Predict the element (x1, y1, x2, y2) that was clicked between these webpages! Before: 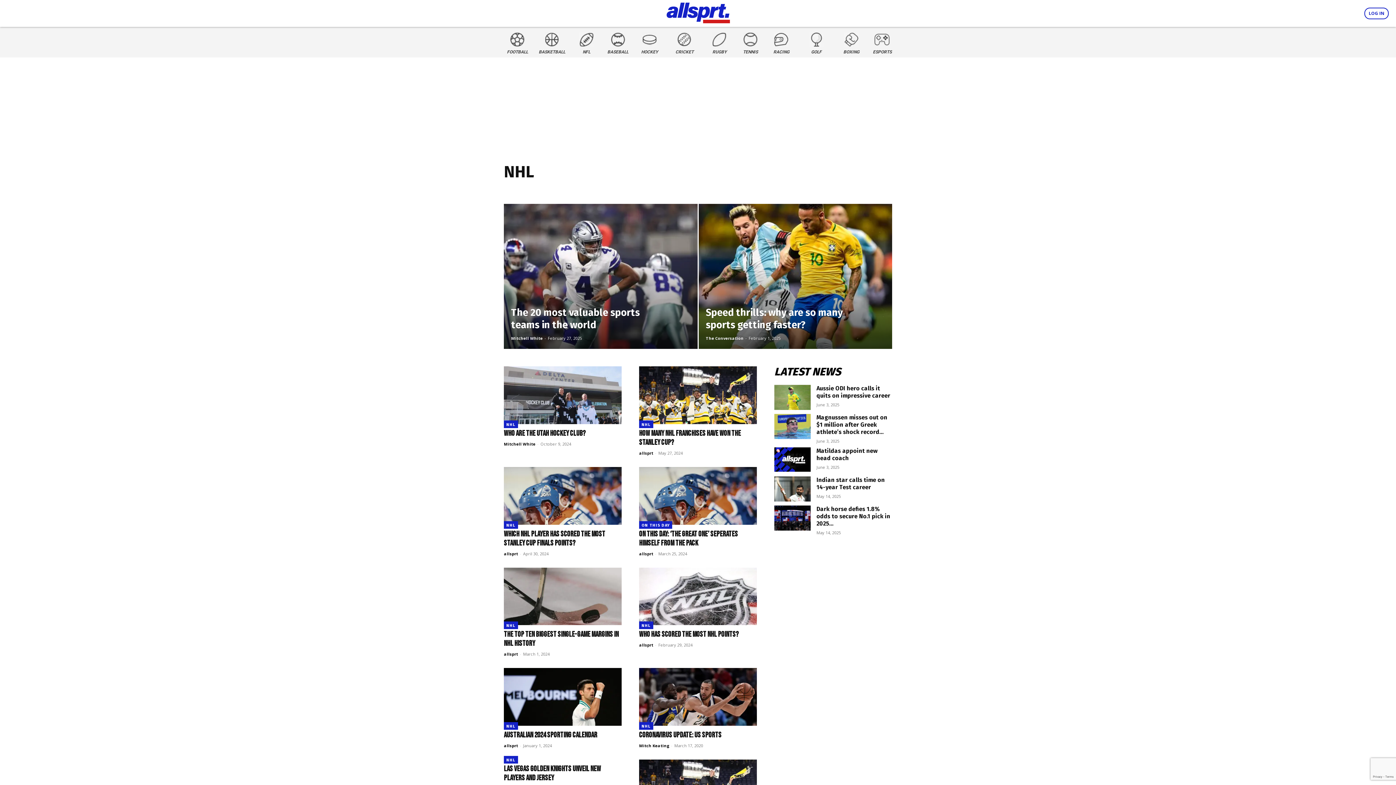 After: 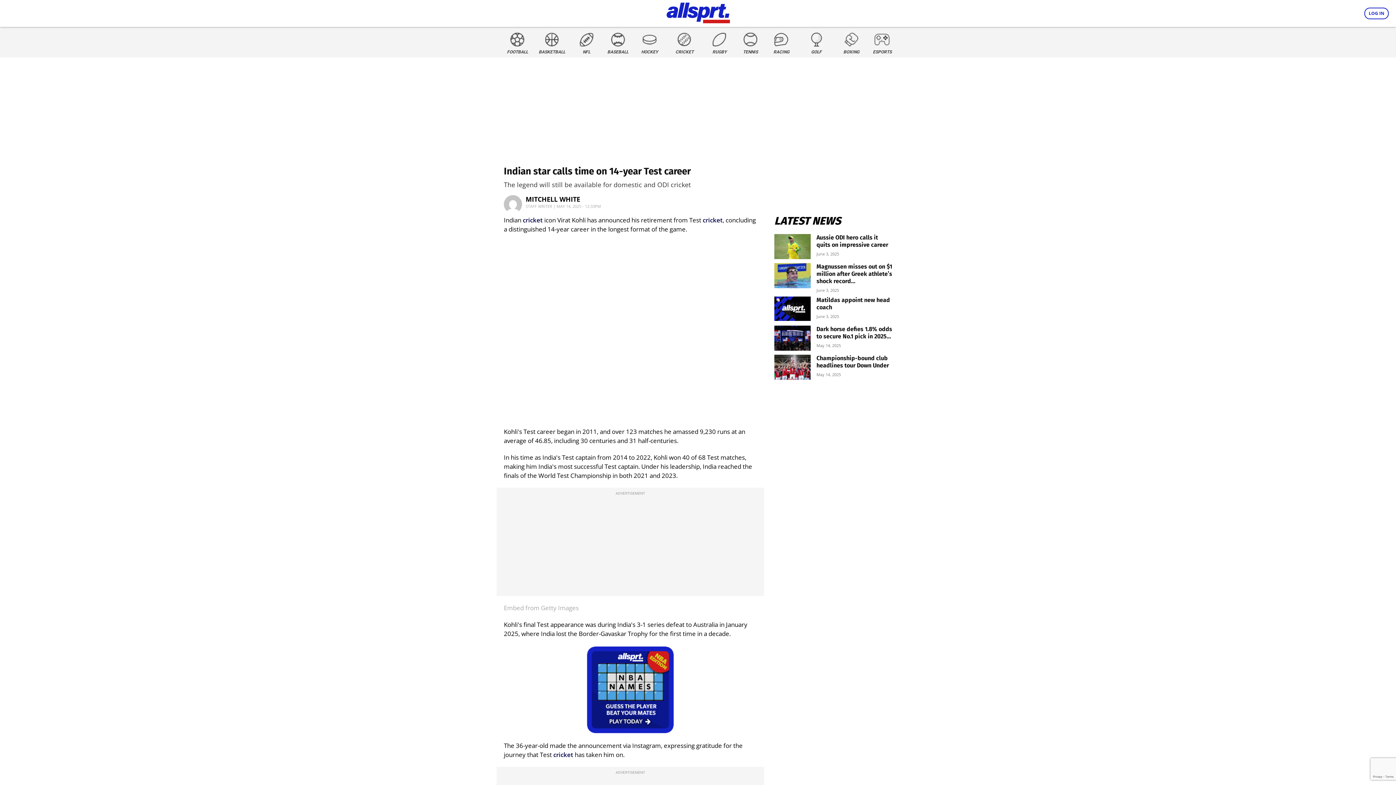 Action: bbox: (816, 476, 885, 491) label: Indian star calls time on 14-year Test career